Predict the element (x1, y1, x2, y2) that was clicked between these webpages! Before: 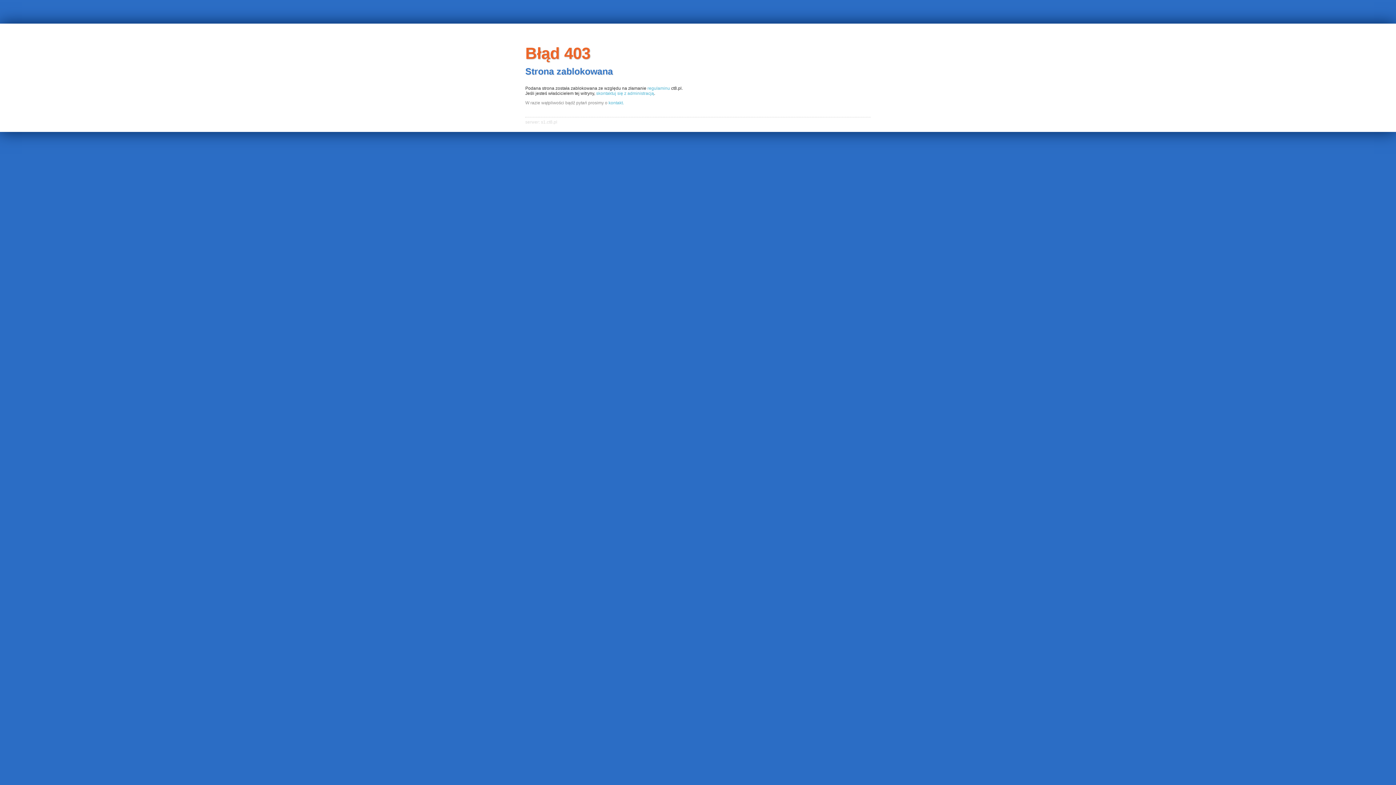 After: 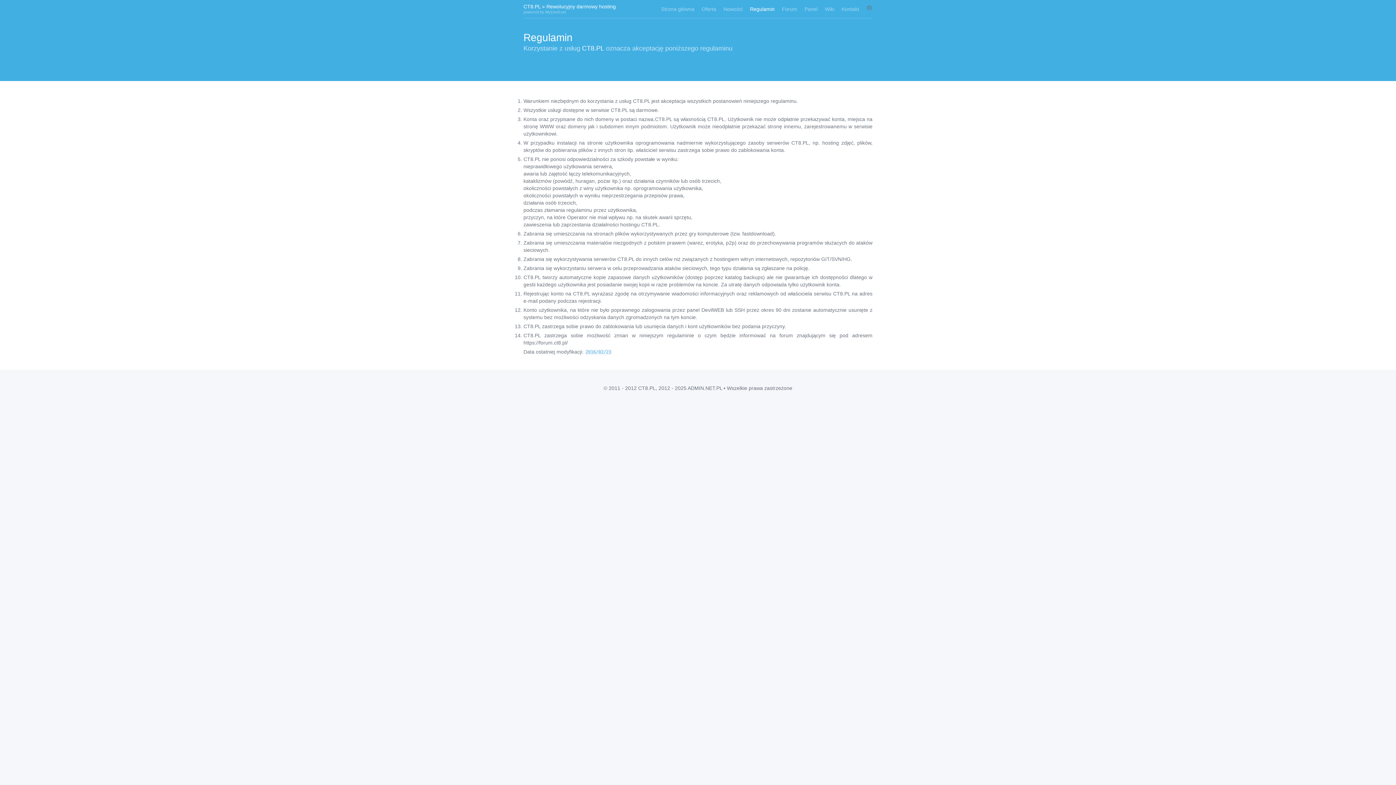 Action: bbox: (647, 85, 670, 90) label: regulaminu